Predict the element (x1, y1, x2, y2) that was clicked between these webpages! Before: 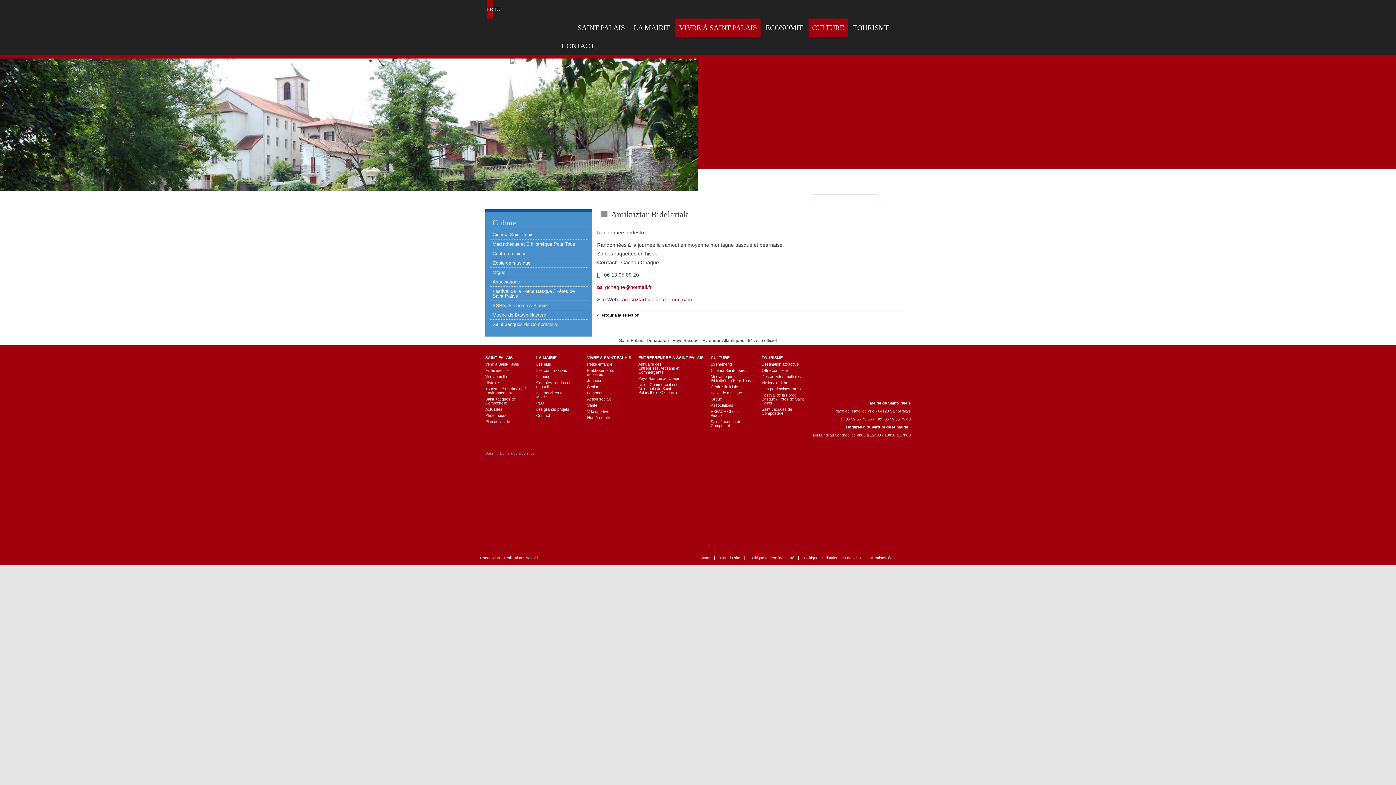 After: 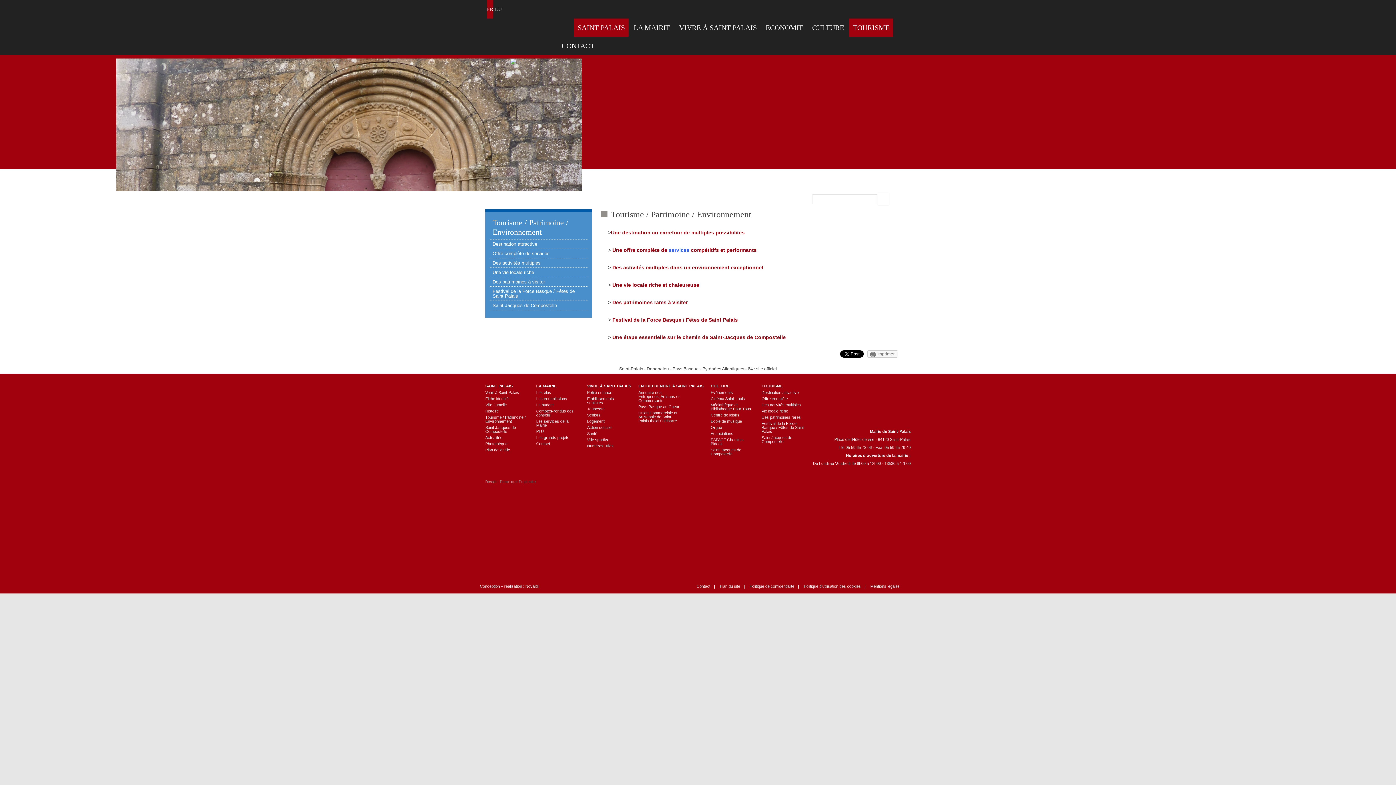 Action: label: TOURISME bbox: (761, 354, 805, 361)